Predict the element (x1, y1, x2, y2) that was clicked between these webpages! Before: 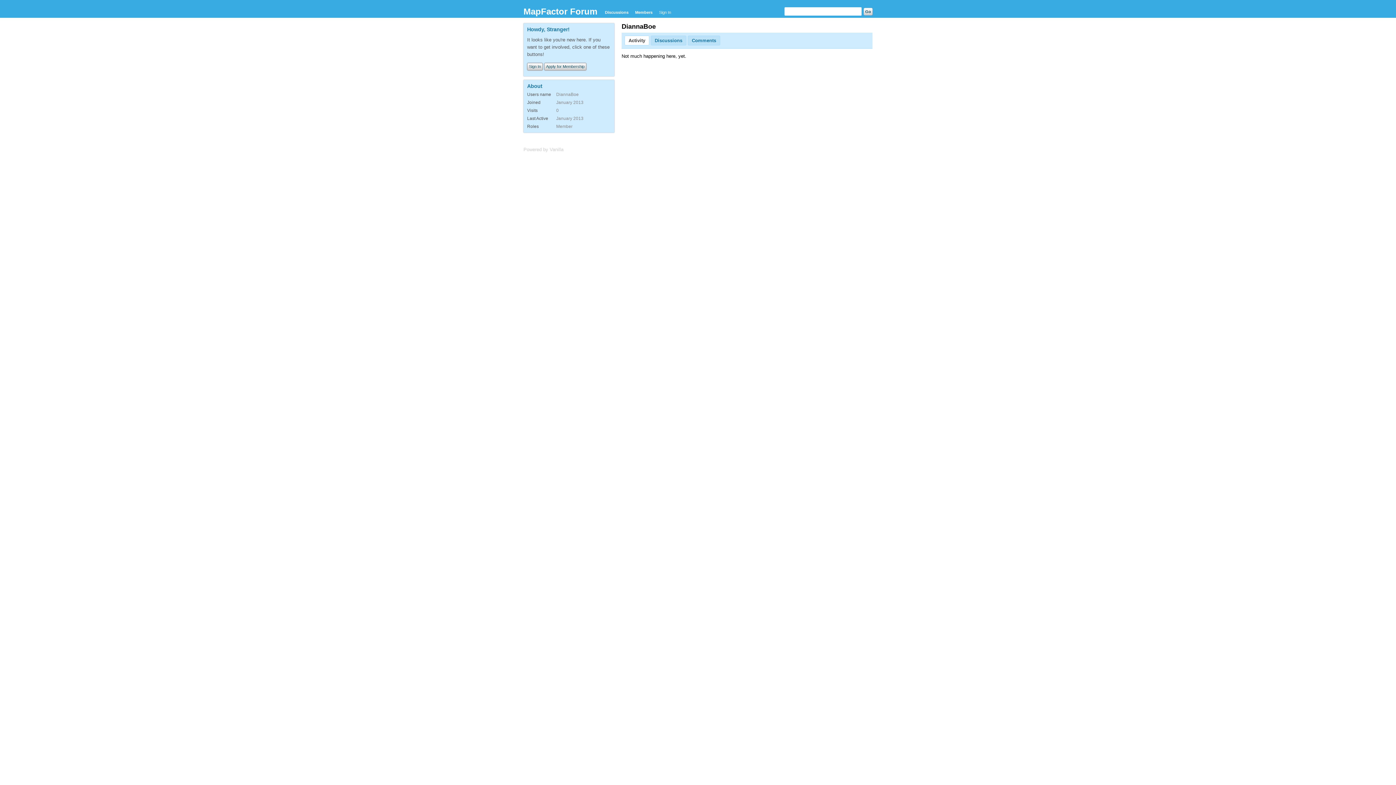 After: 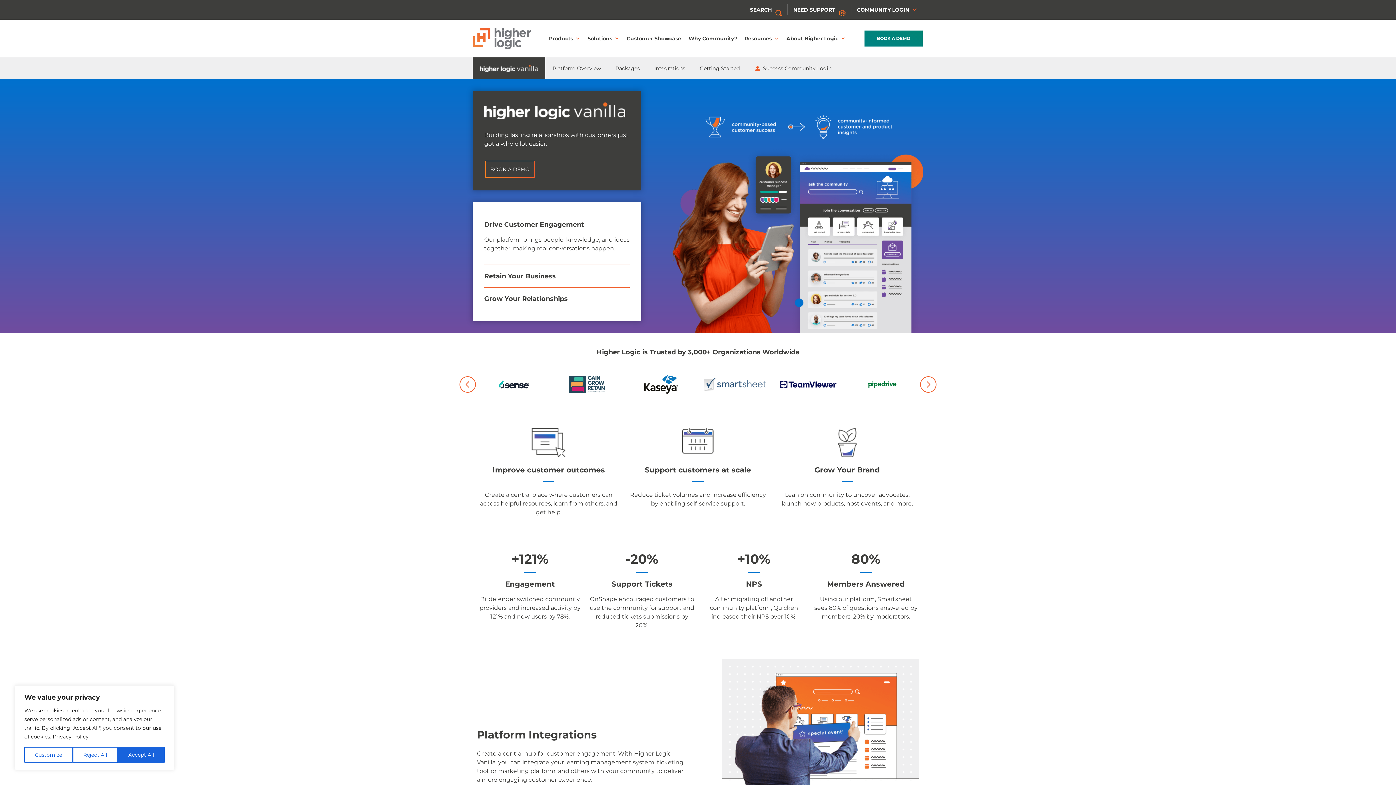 Action: bbox: (523, 146, 563, 152) label: Powered by Vanilla